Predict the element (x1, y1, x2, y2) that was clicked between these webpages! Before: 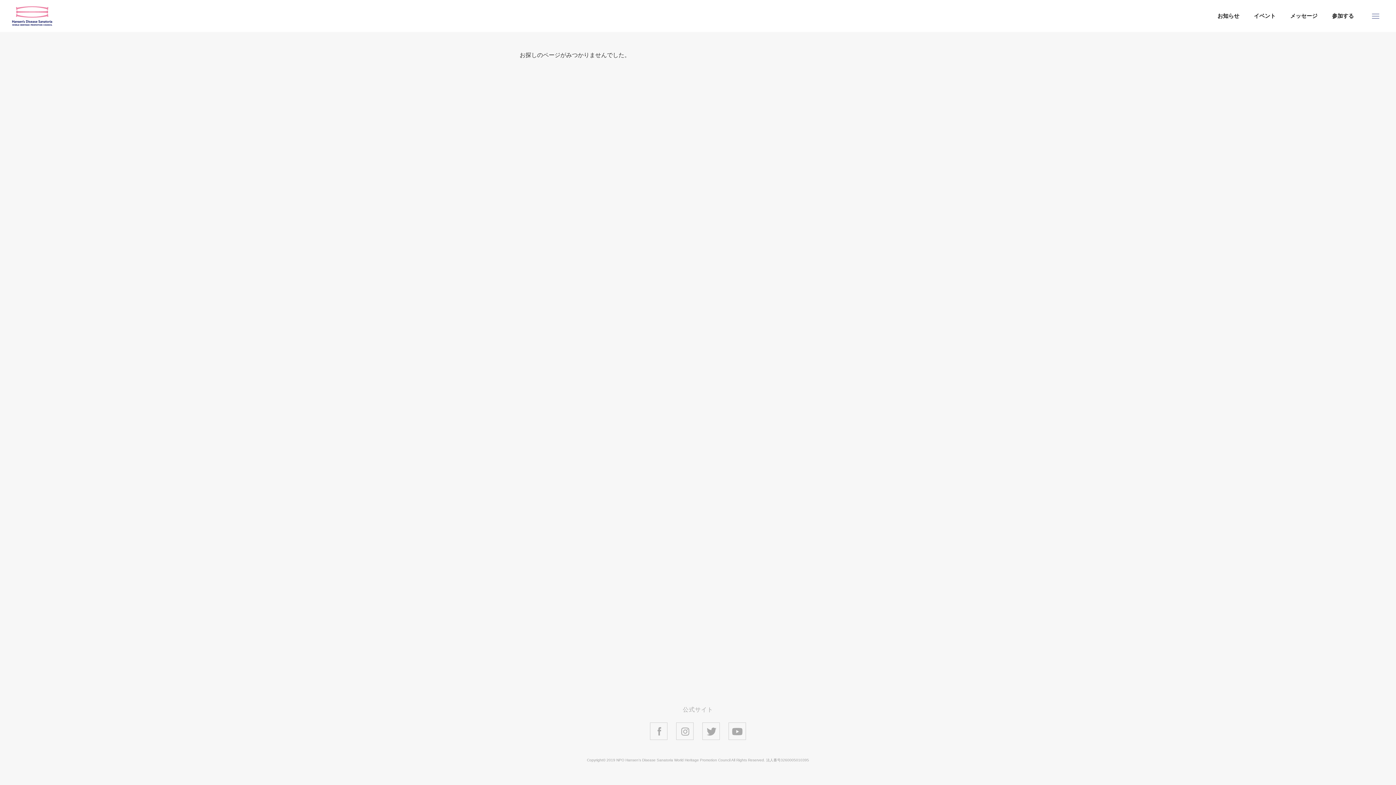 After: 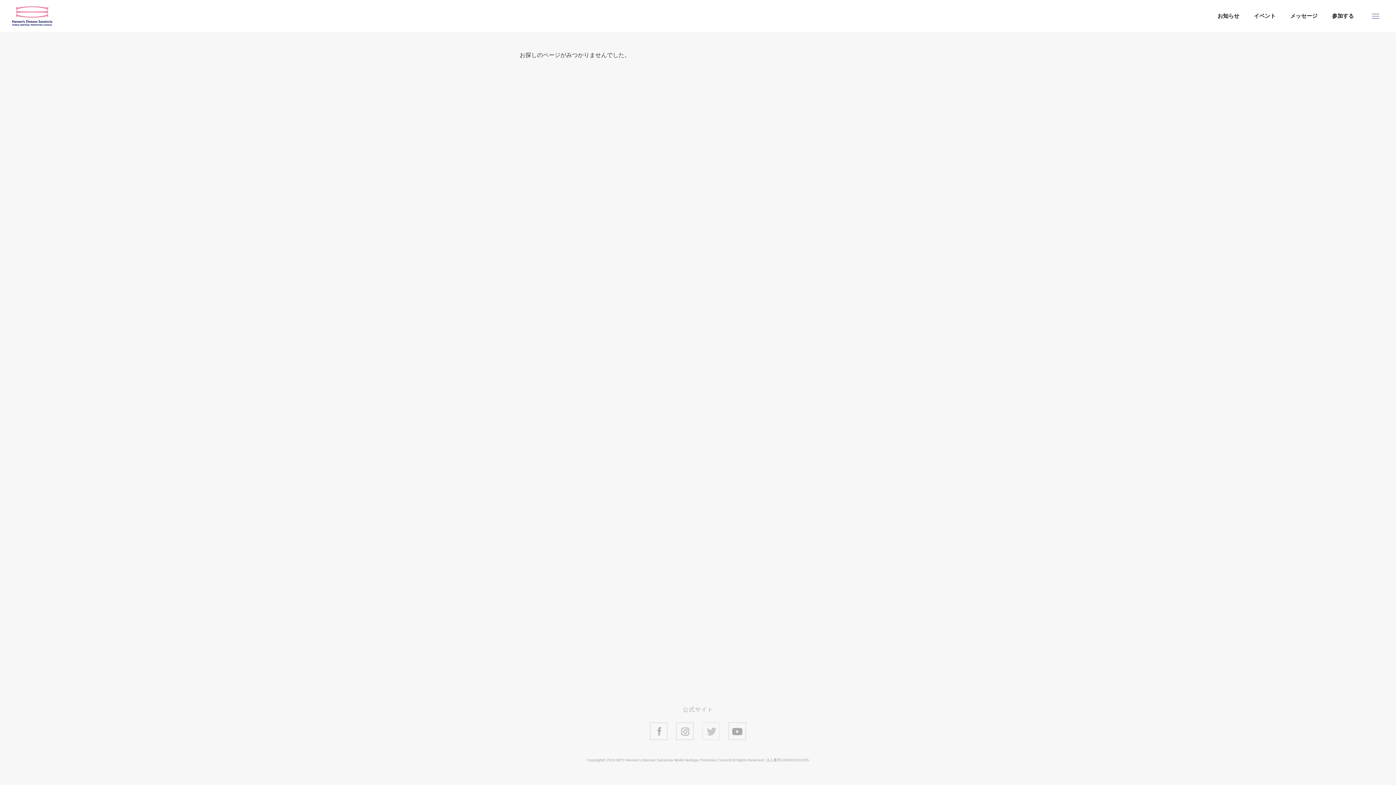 Action: bbox: (702, 722, 720, 740)